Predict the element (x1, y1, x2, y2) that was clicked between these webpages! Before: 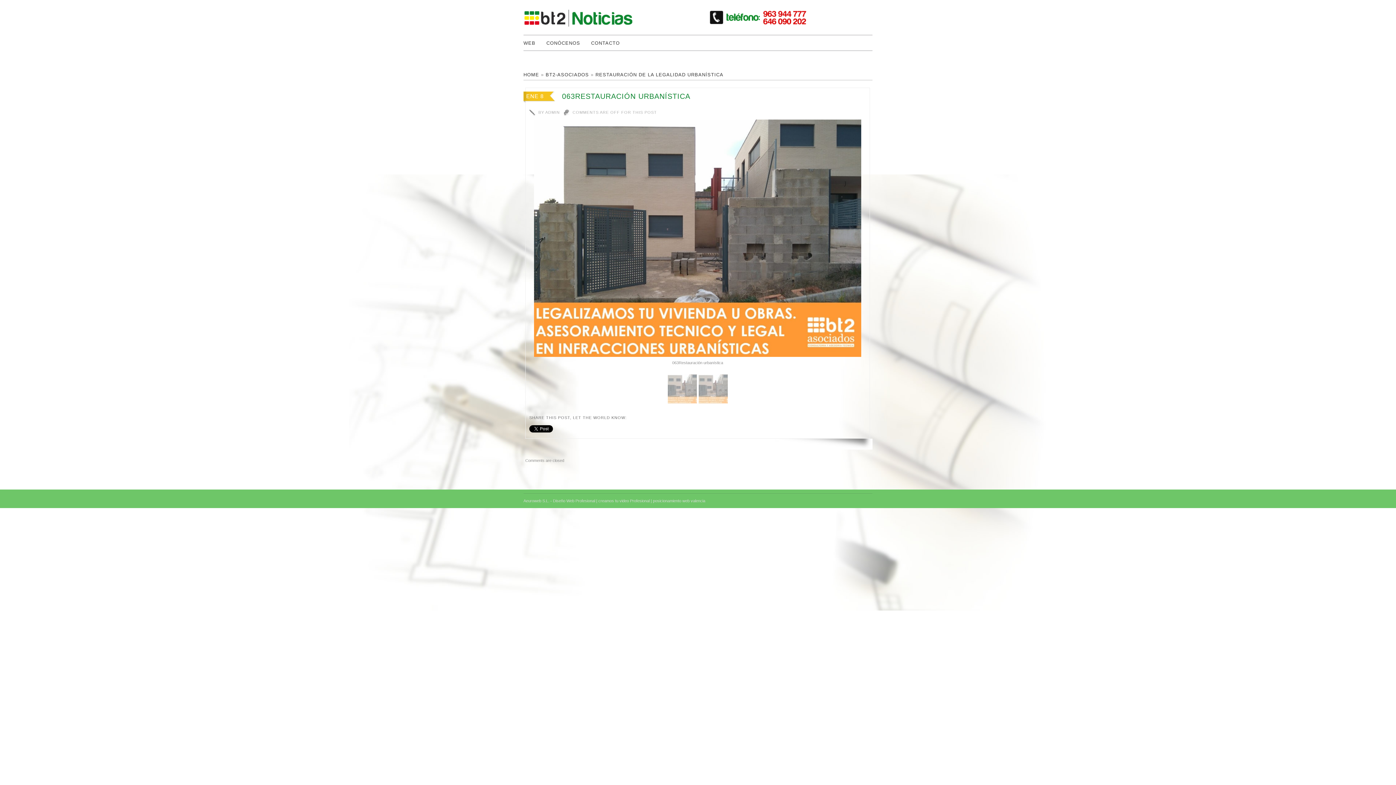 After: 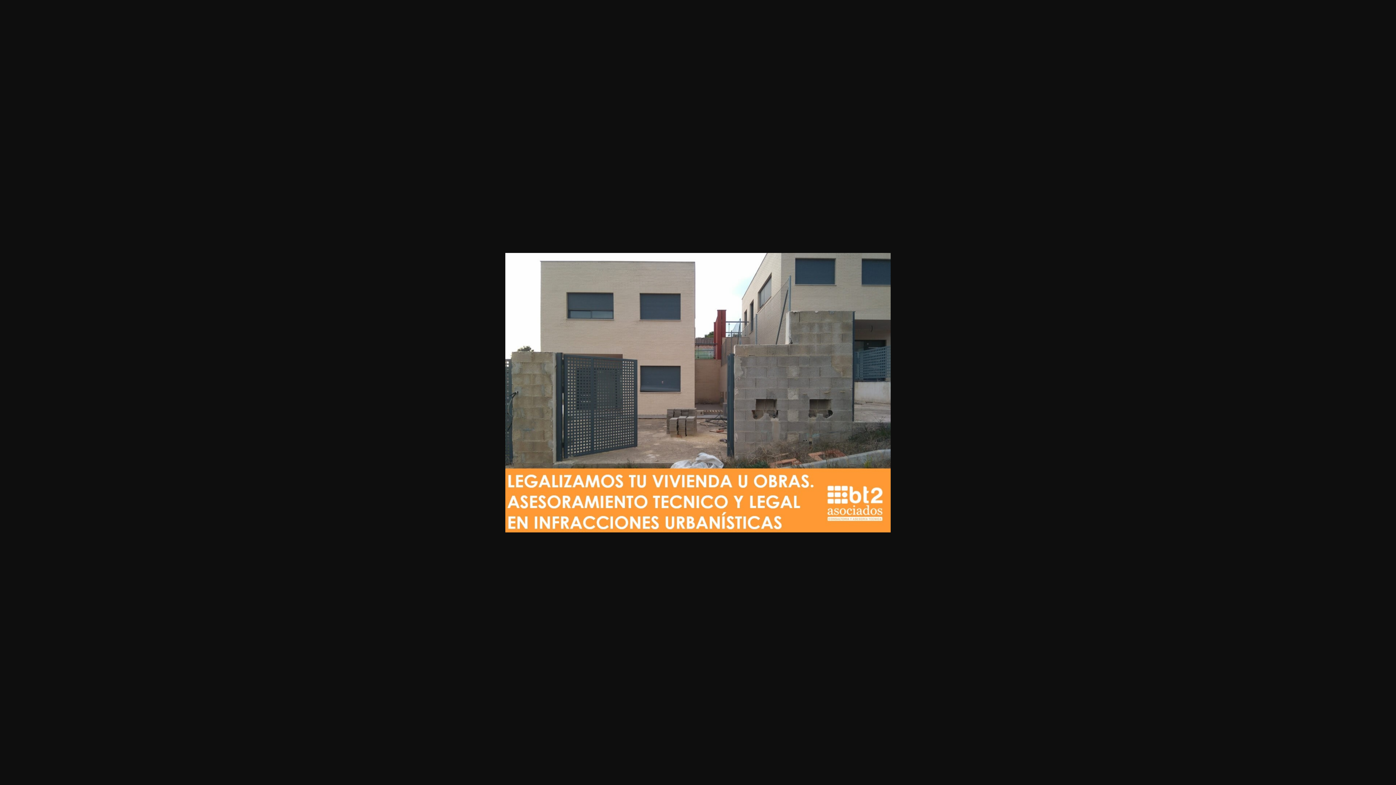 Action: bbox: (534, 353, 861, 357) label:  